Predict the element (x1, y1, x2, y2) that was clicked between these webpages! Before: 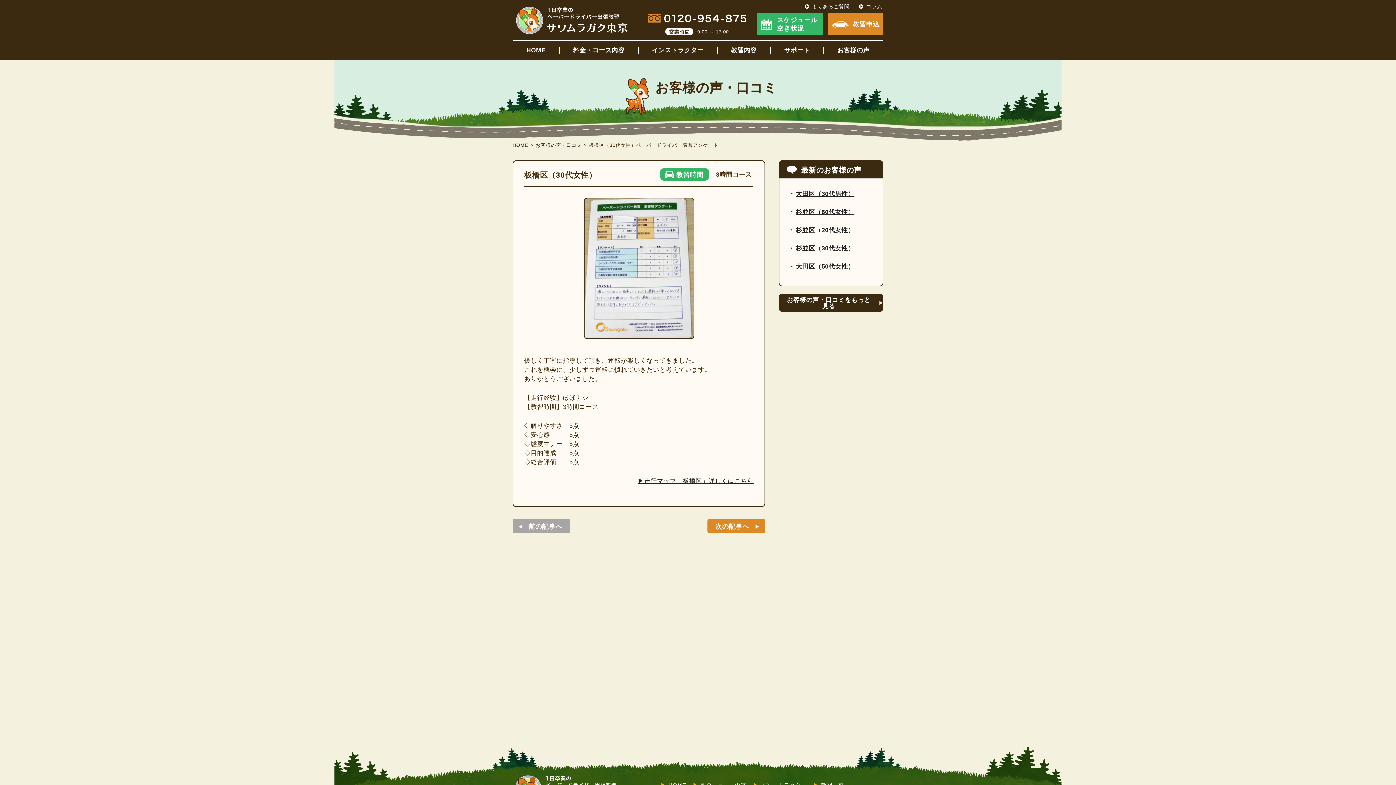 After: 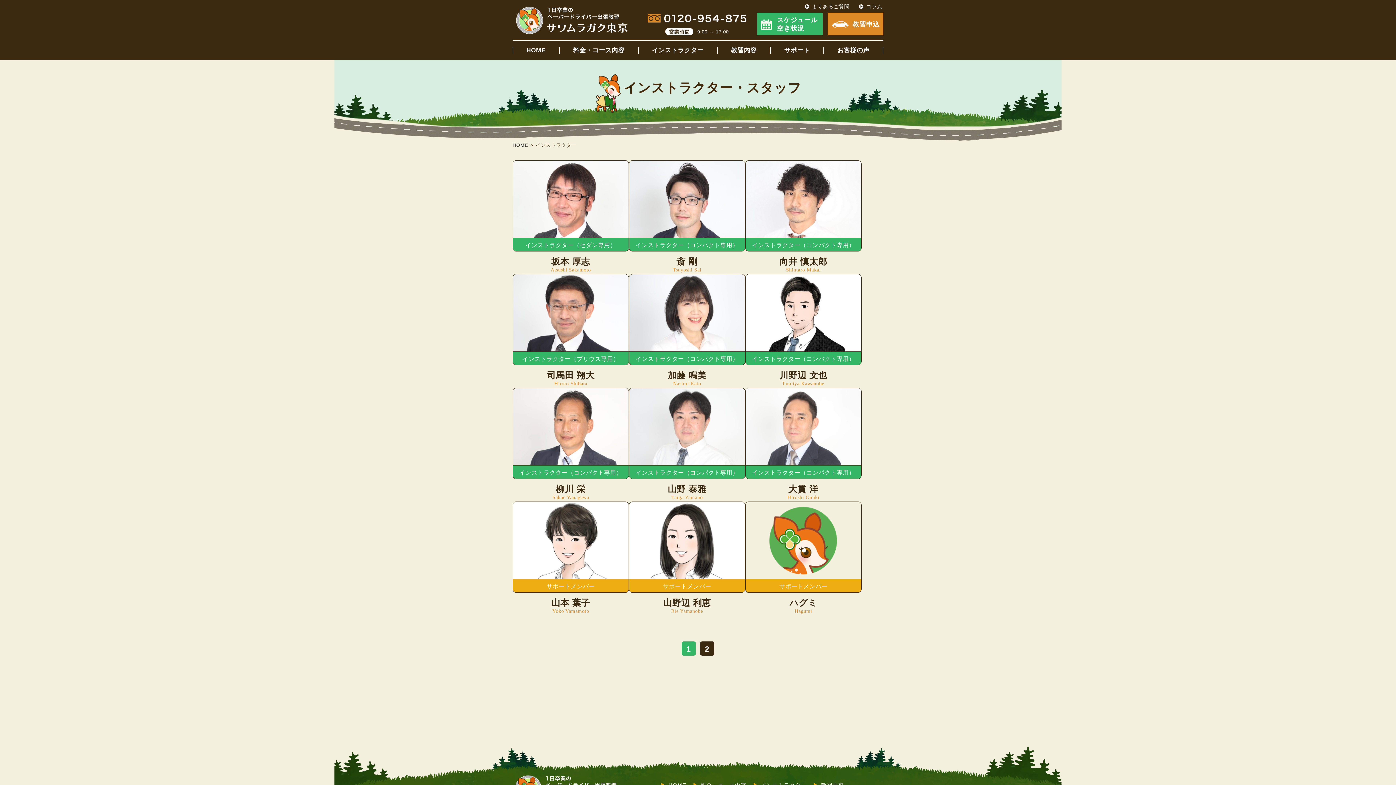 Action: label: インストラクター bbox: (639, 47, 716, 53)